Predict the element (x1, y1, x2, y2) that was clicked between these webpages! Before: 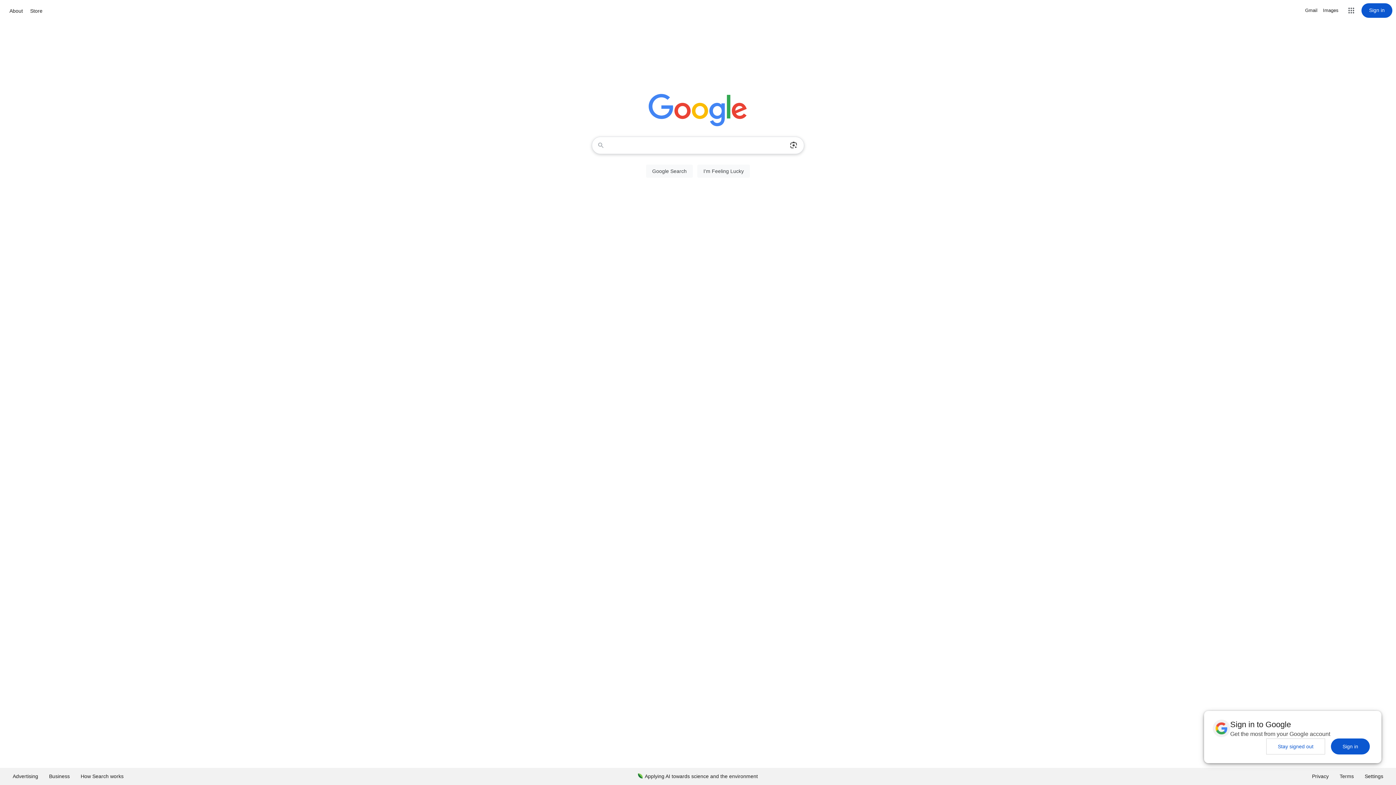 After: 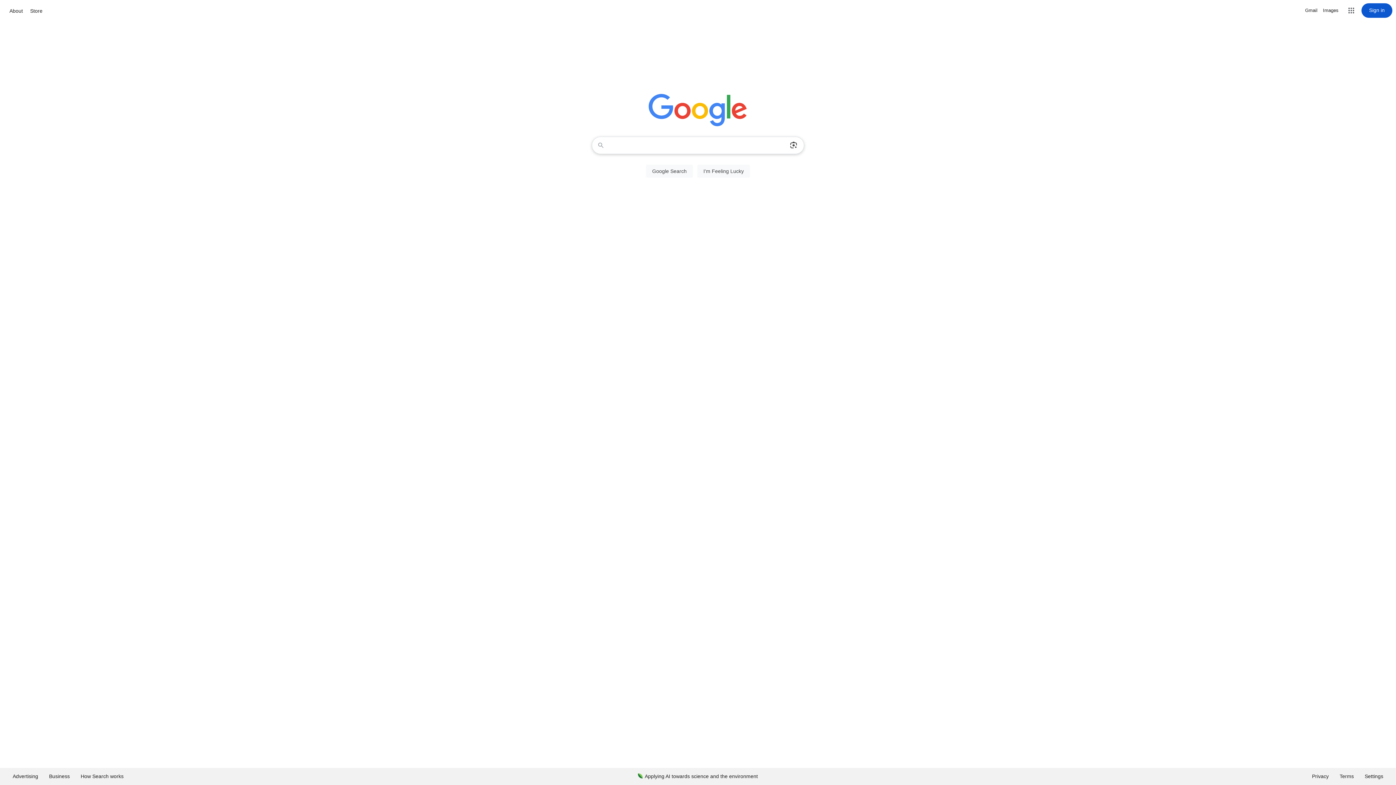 Action: bbox: (1331, 738, 1370, 754) label: Sign in